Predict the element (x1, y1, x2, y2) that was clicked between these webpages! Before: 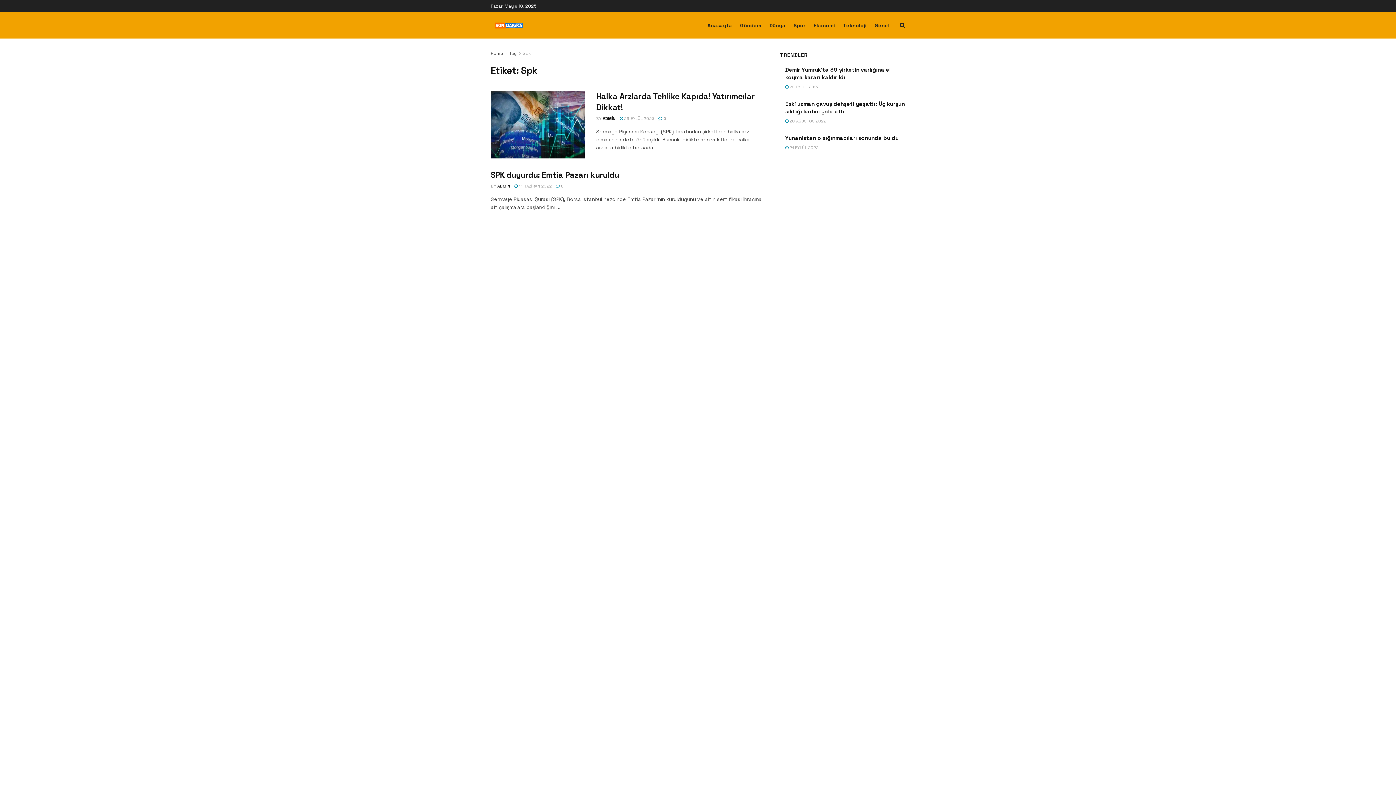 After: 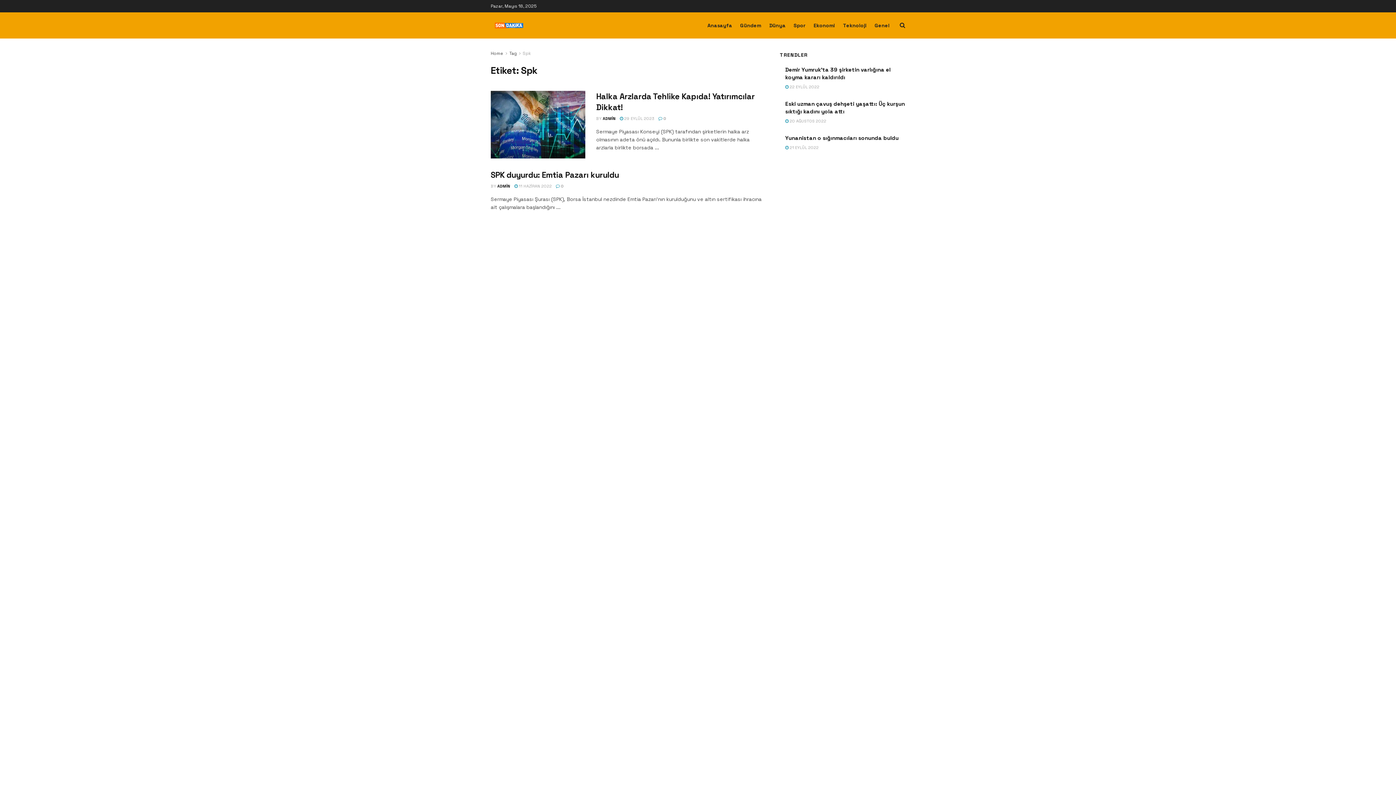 Action: bbox: (900, 12, 905, 38)